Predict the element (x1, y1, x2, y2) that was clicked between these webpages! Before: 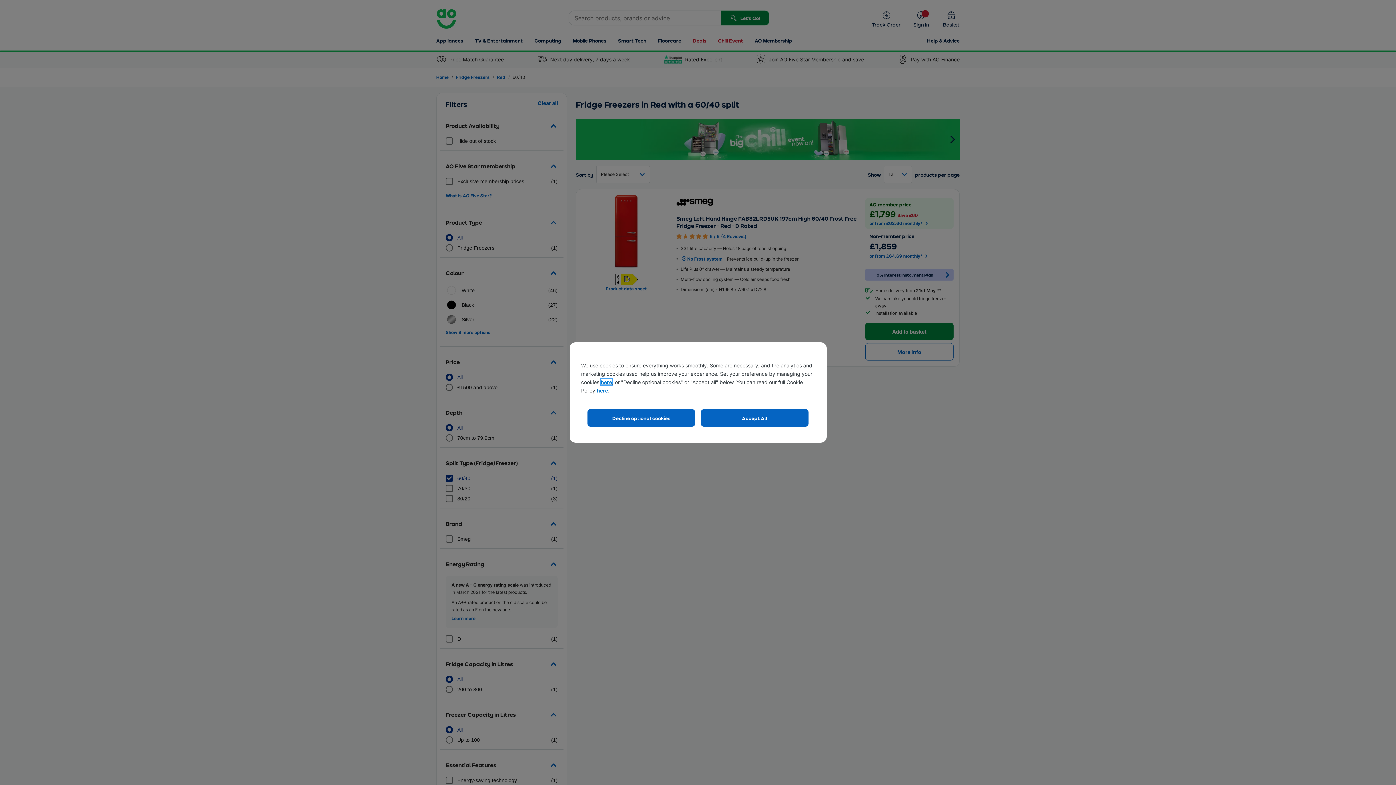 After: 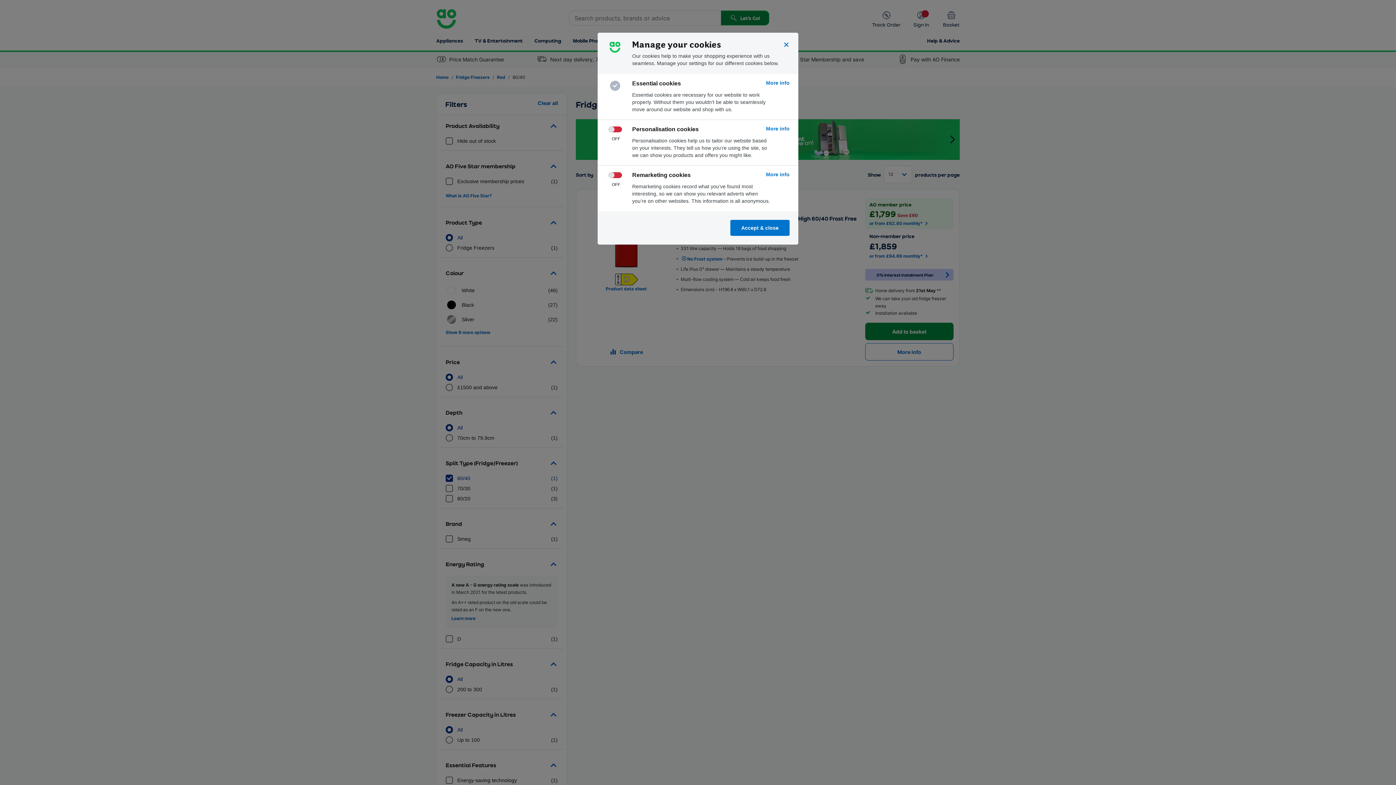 Action: bbox: (600, 379, 612, 385) label: here